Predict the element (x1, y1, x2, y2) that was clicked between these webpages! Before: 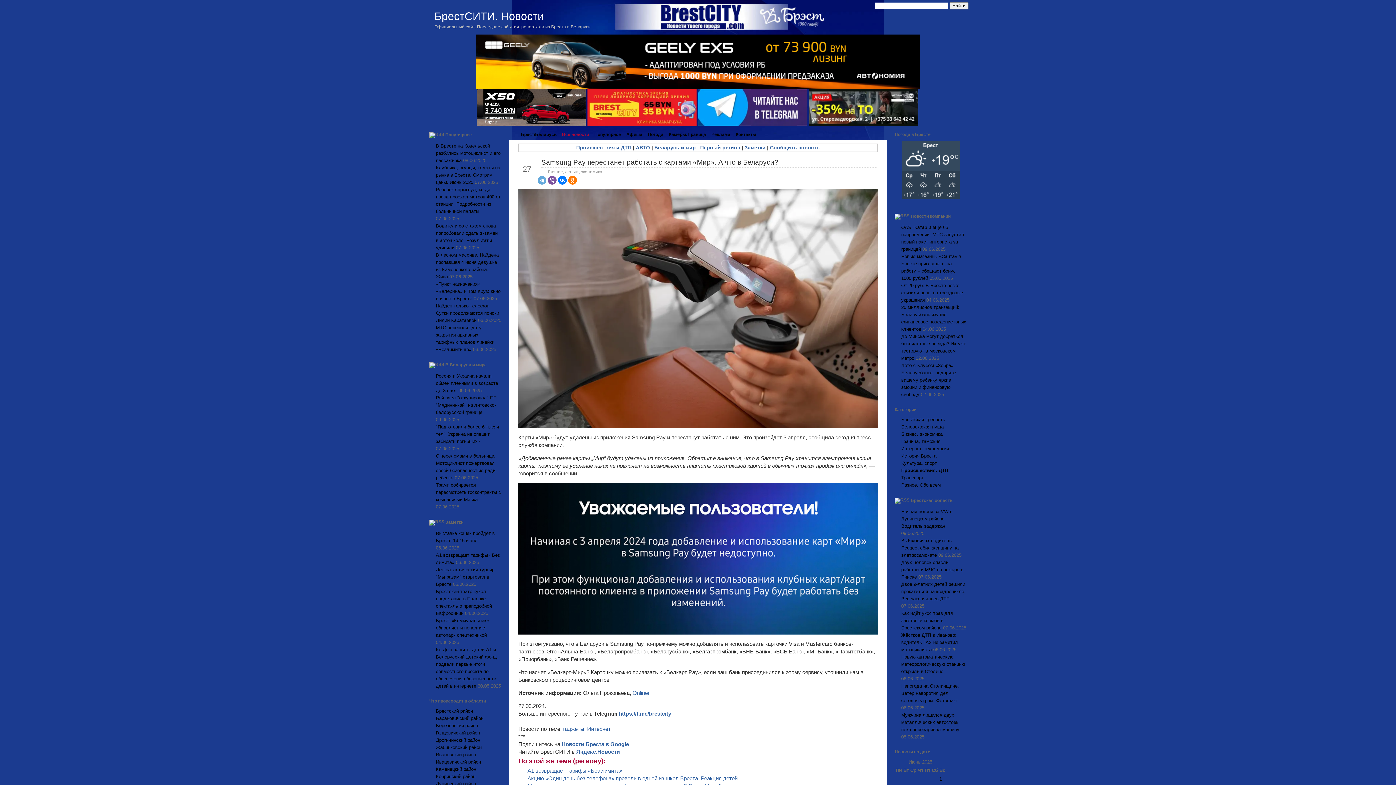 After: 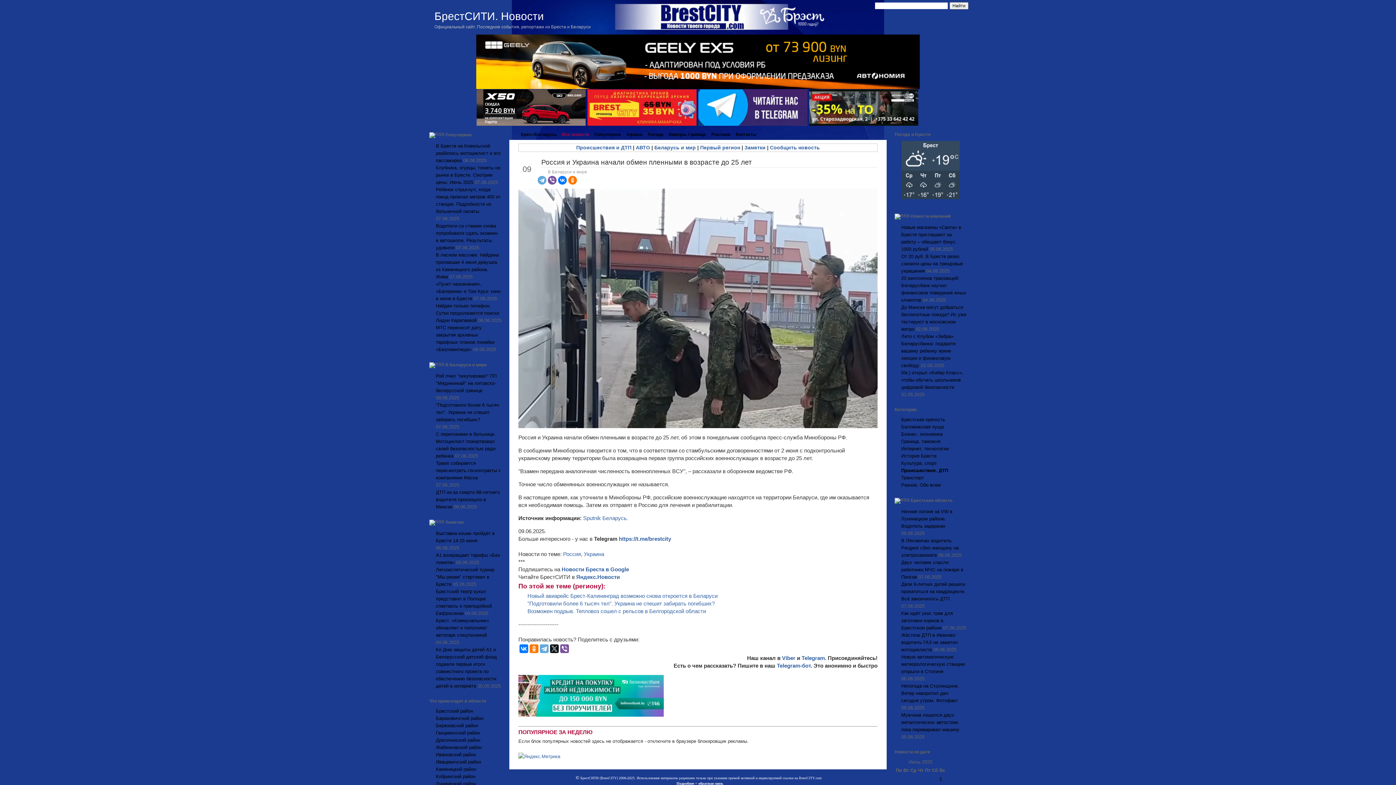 Action: bbox: (436, 373, 498, 393) label: Россия и Украина начали обмен пленными в возрасте до 25 лет